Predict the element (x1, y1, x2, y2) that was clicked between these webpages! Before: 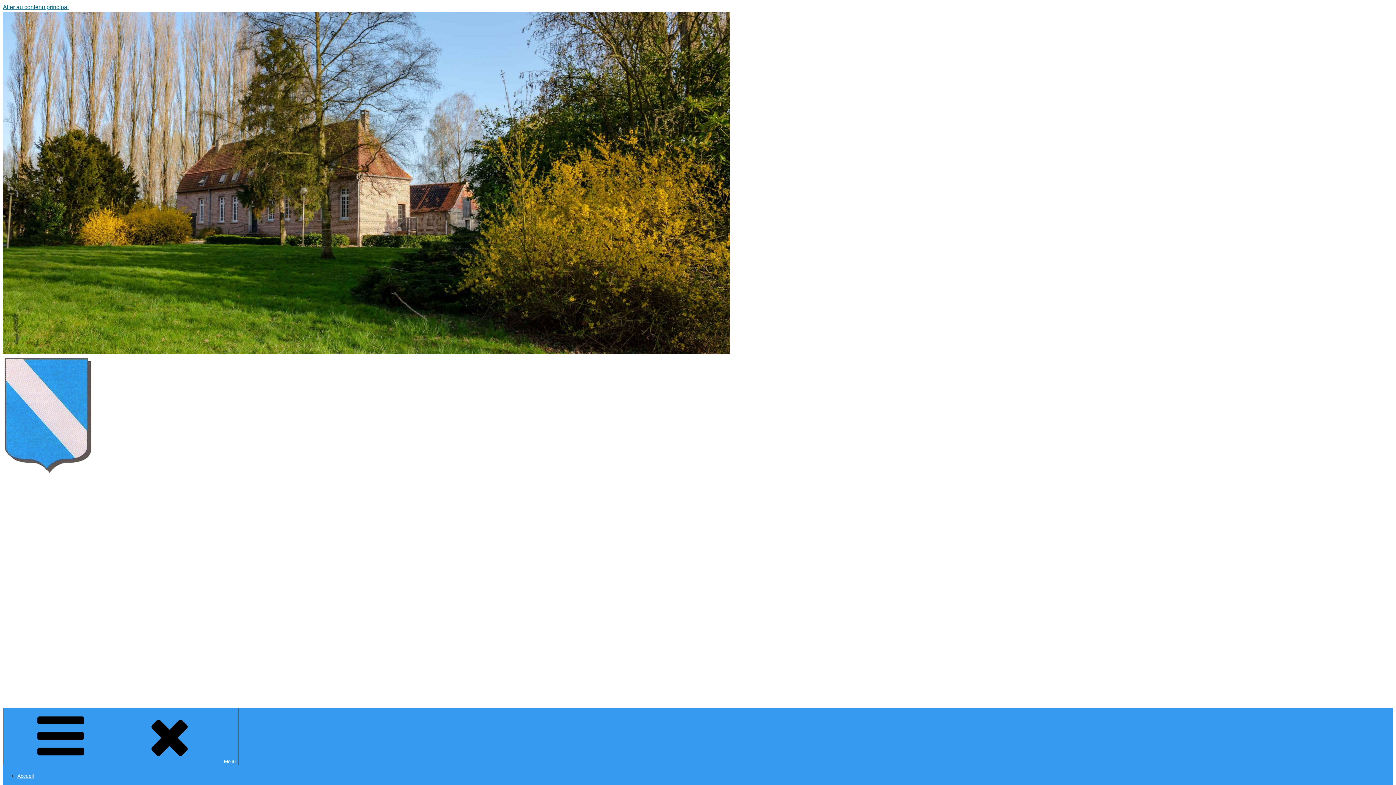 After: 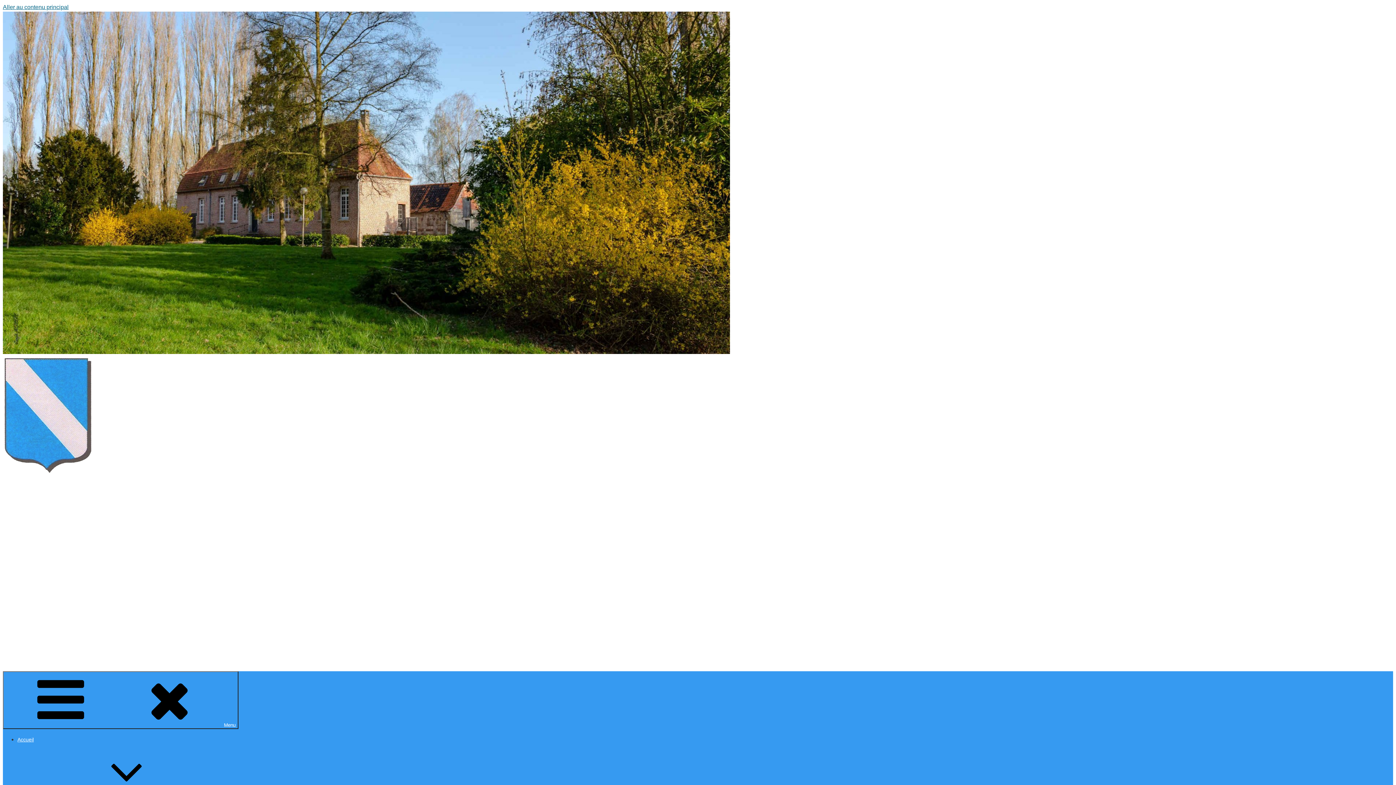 Action: bbox: (17, 773, 33, 779) label: Accueil